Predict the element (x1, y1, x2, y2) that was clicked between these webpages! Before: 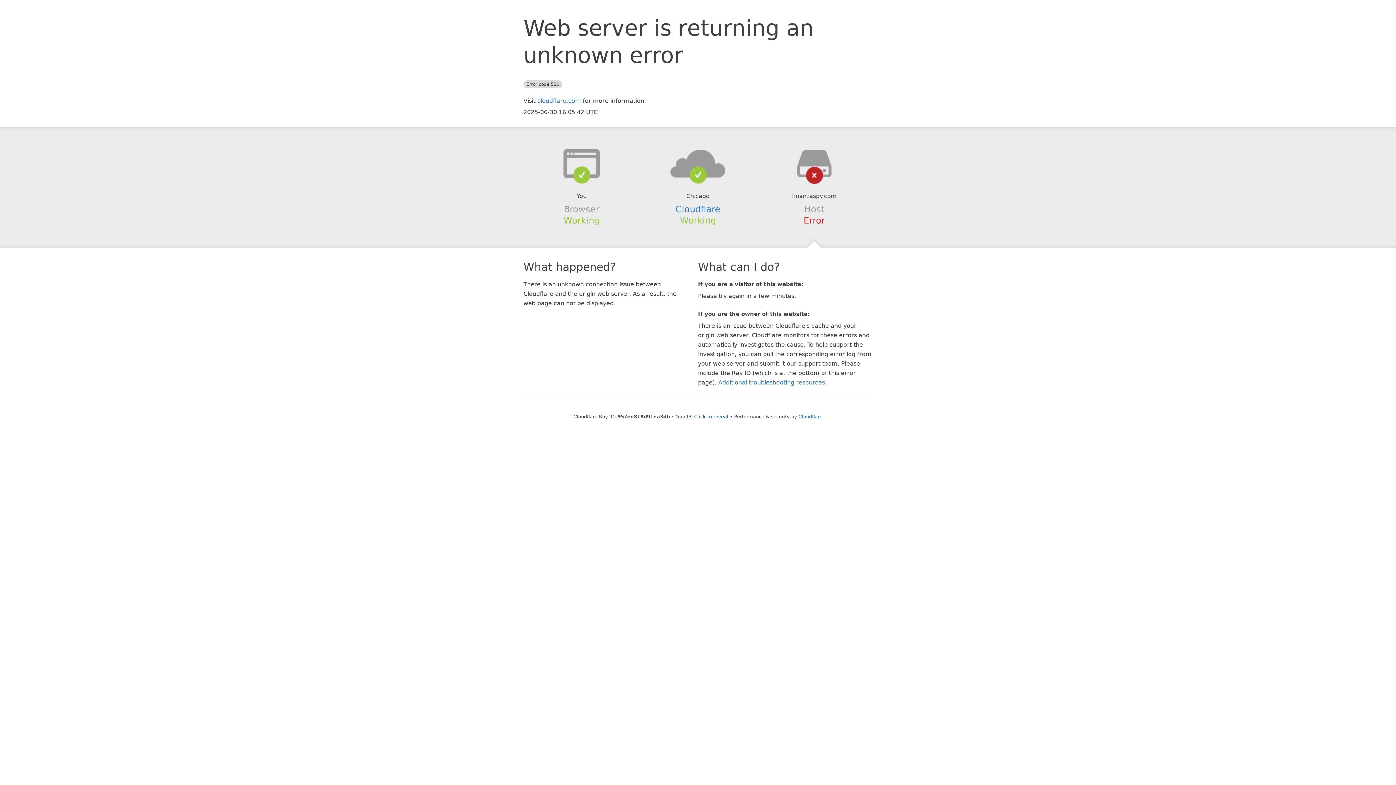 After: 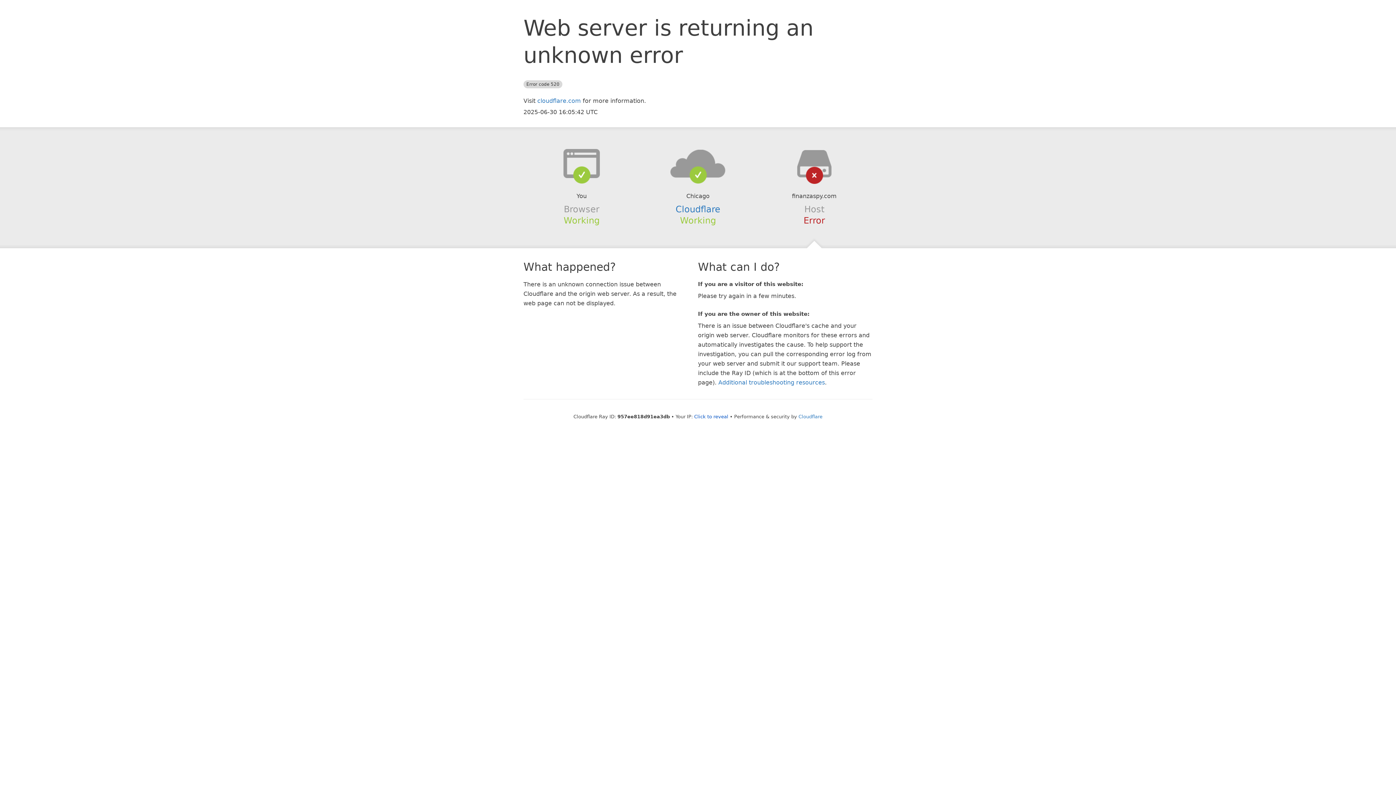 Action: bbox: (639, 148, 756, 178)